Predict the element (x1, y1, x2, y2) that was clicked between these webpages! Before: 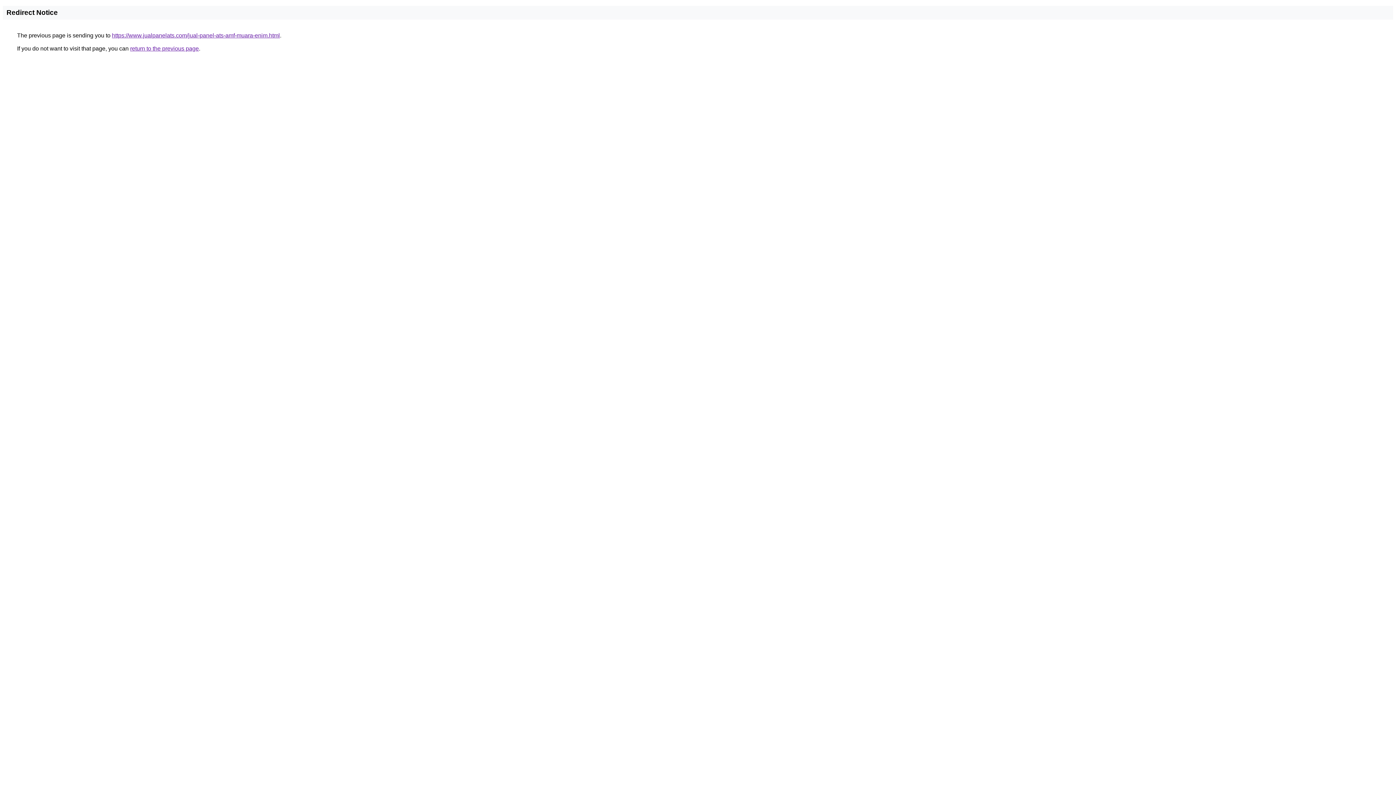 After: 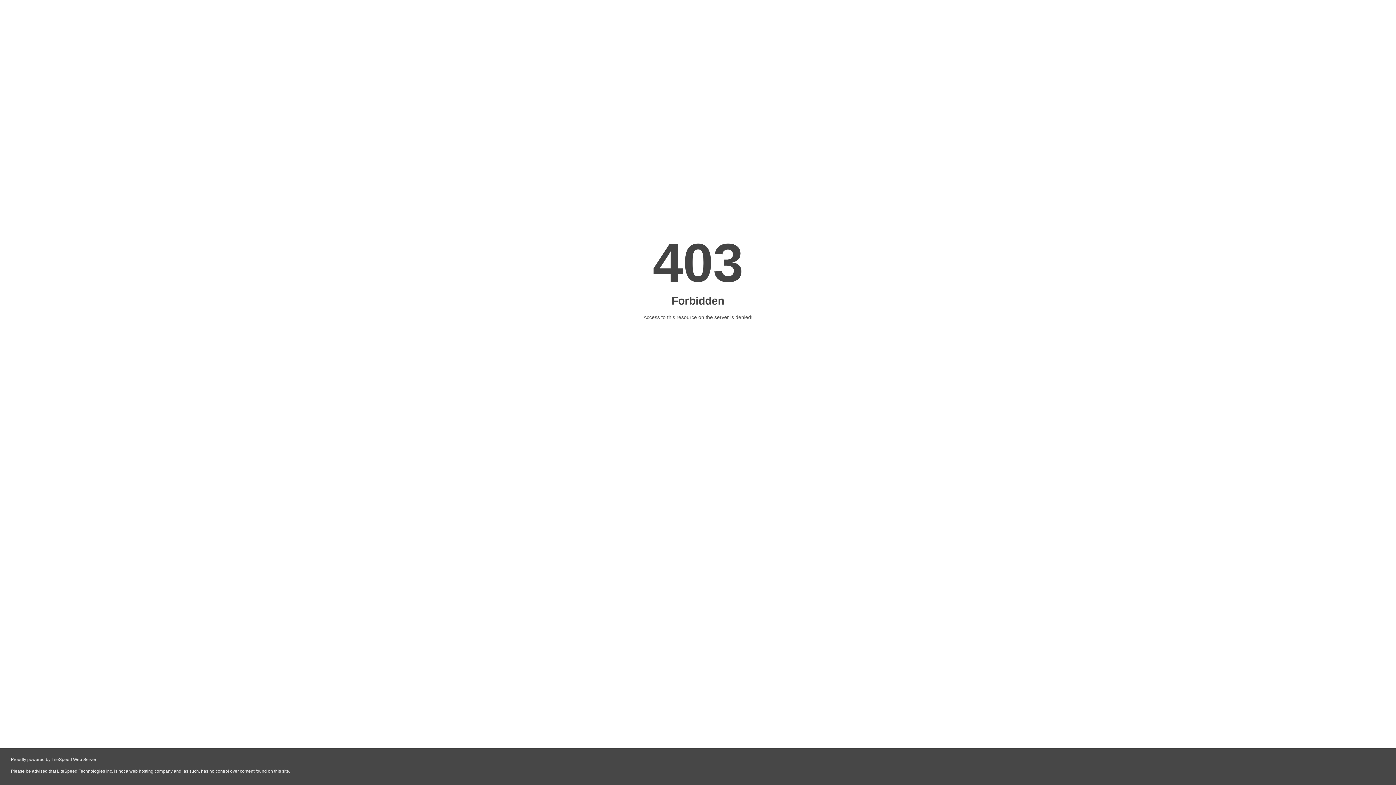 Action: label: https://www.jualpanelats.com/jual-panel-ats-amf-muara-enim.html bbox: (112, 32, 280, 38)